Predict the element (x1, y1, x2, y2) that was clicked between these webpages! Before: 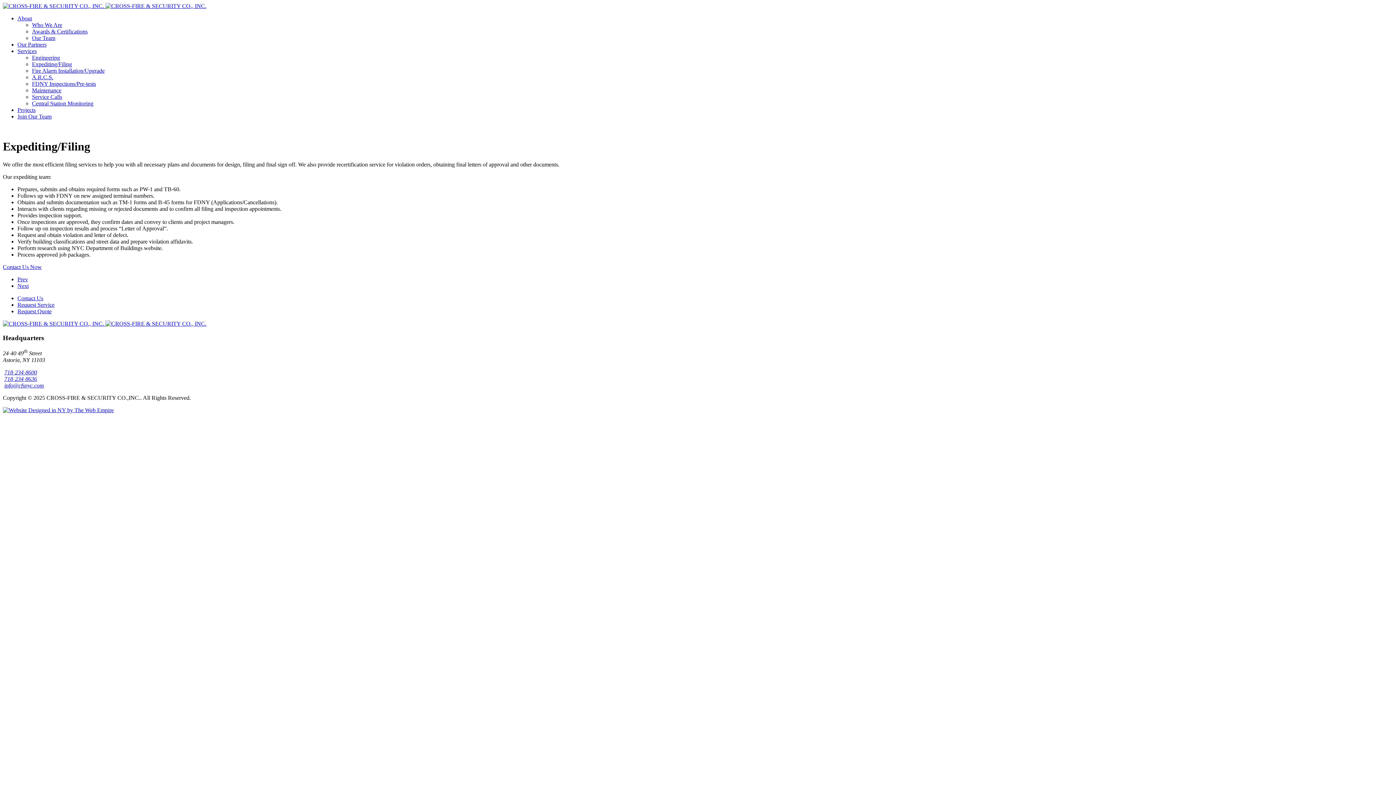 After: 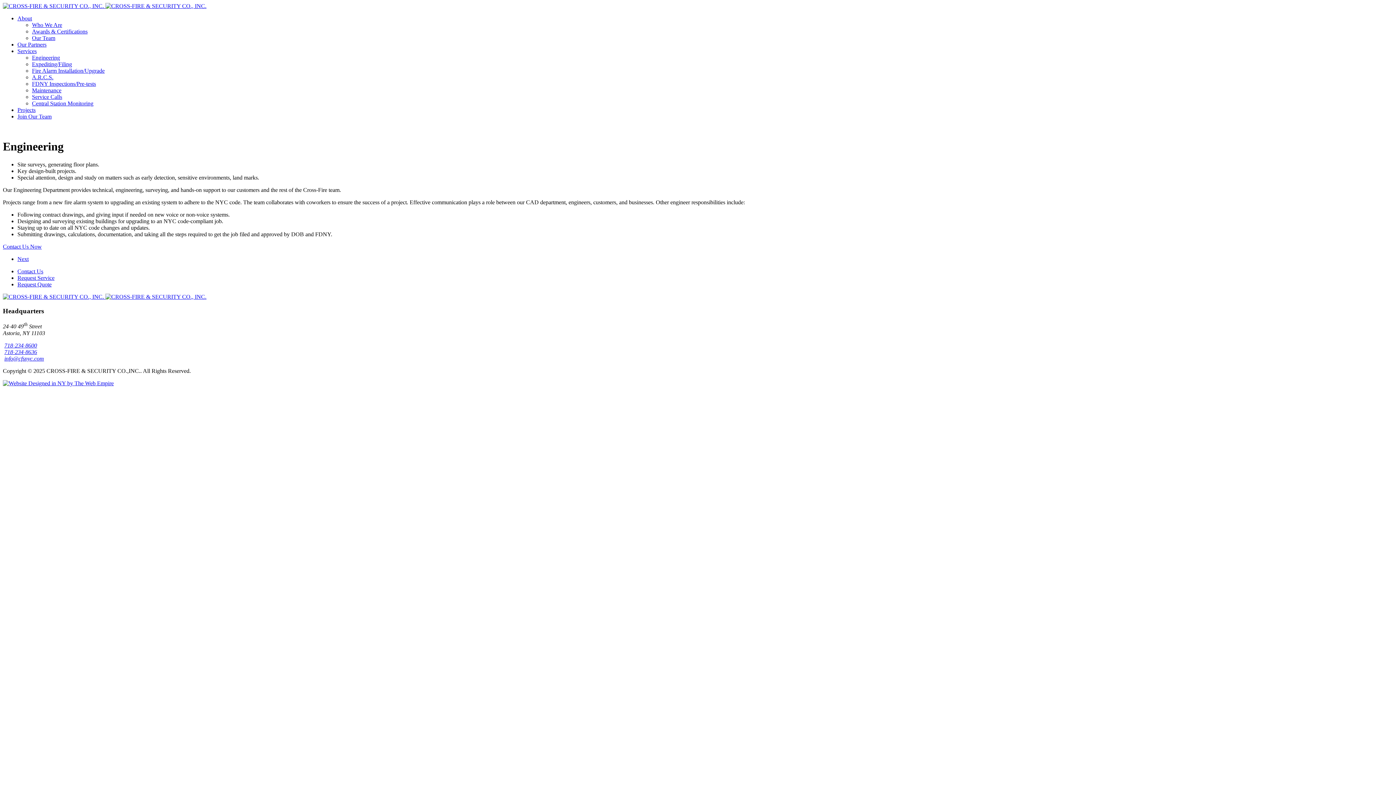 Action: label: Previous article: Engineering bbox: (17, 276, 28, 282)